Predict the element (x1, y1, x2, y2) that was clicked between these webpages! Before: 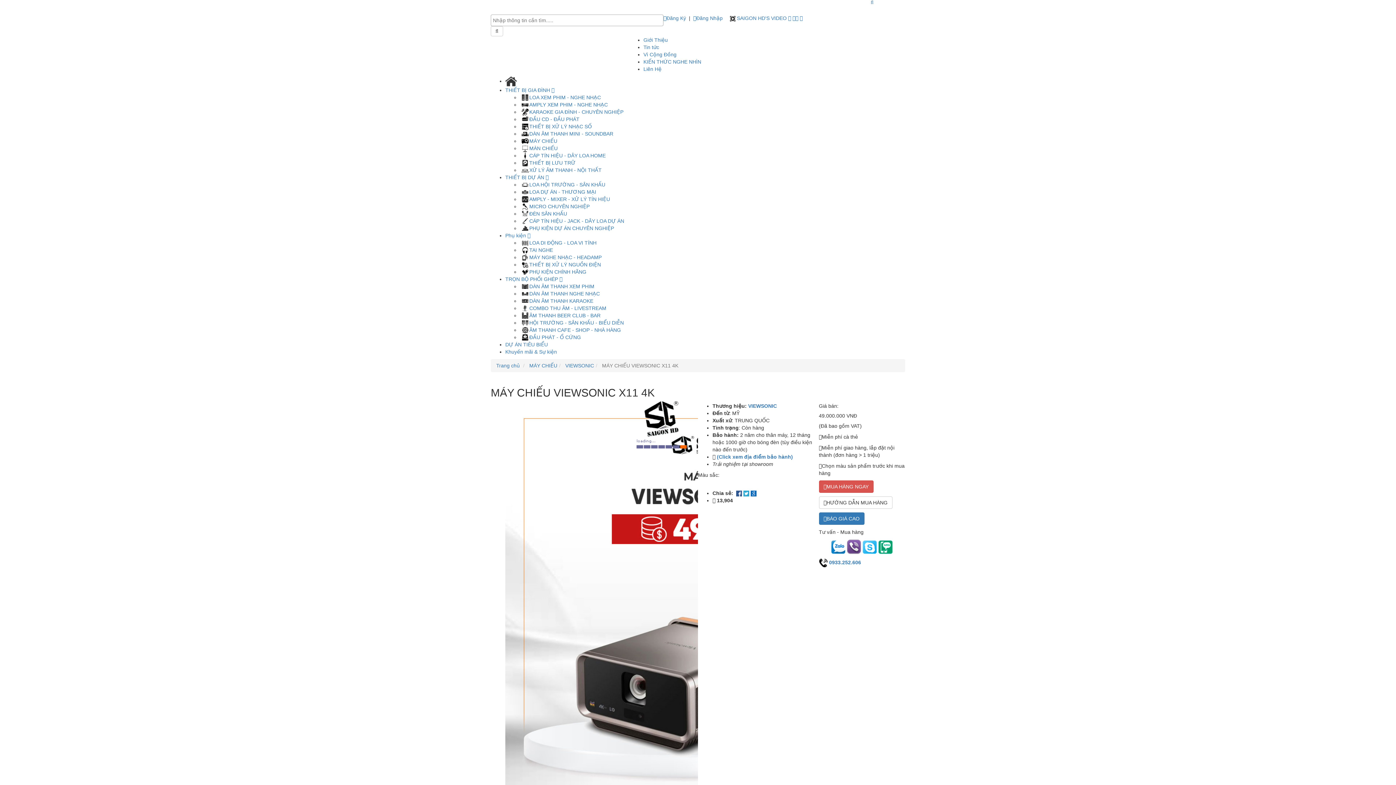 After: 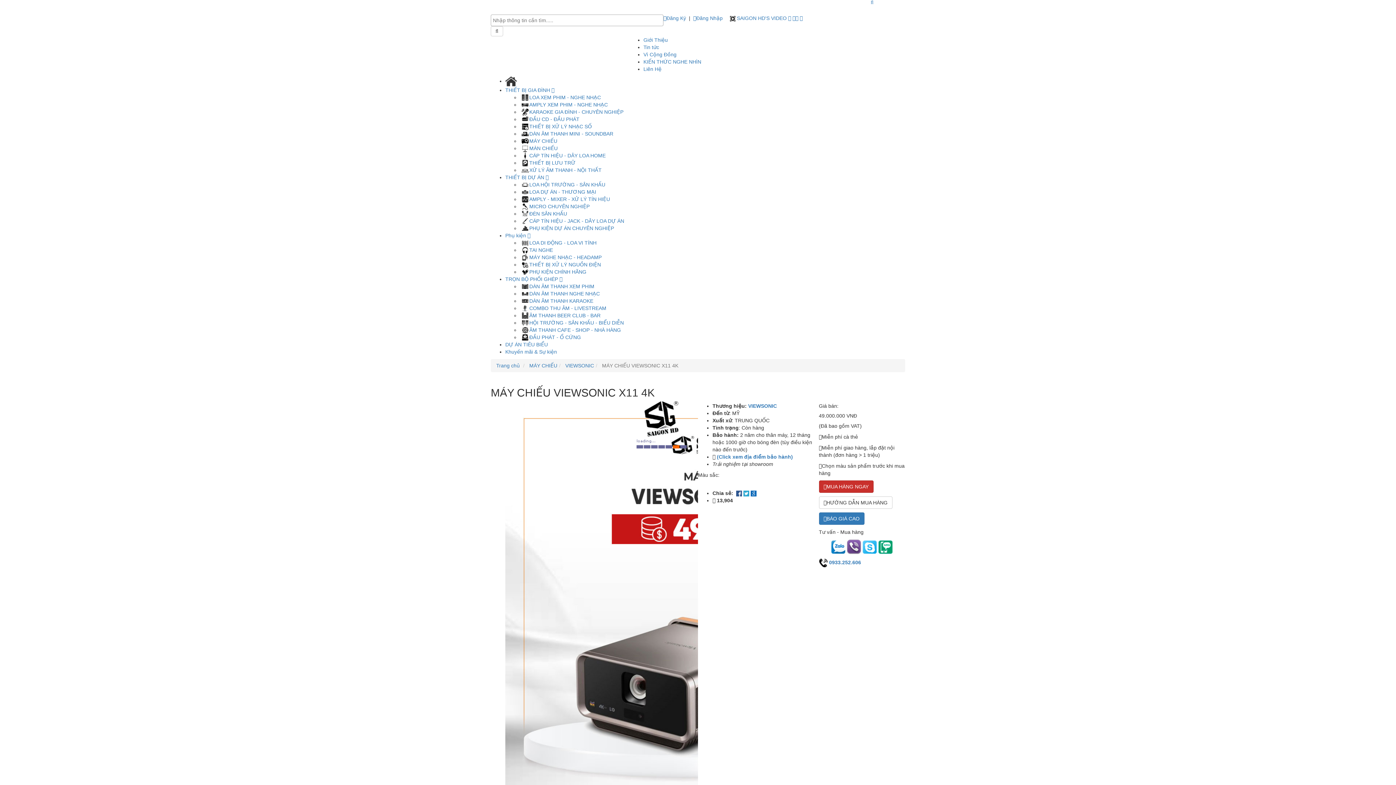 Action: label: MUA HÀNG NGAY bbox: (819, 480, 873, 493)